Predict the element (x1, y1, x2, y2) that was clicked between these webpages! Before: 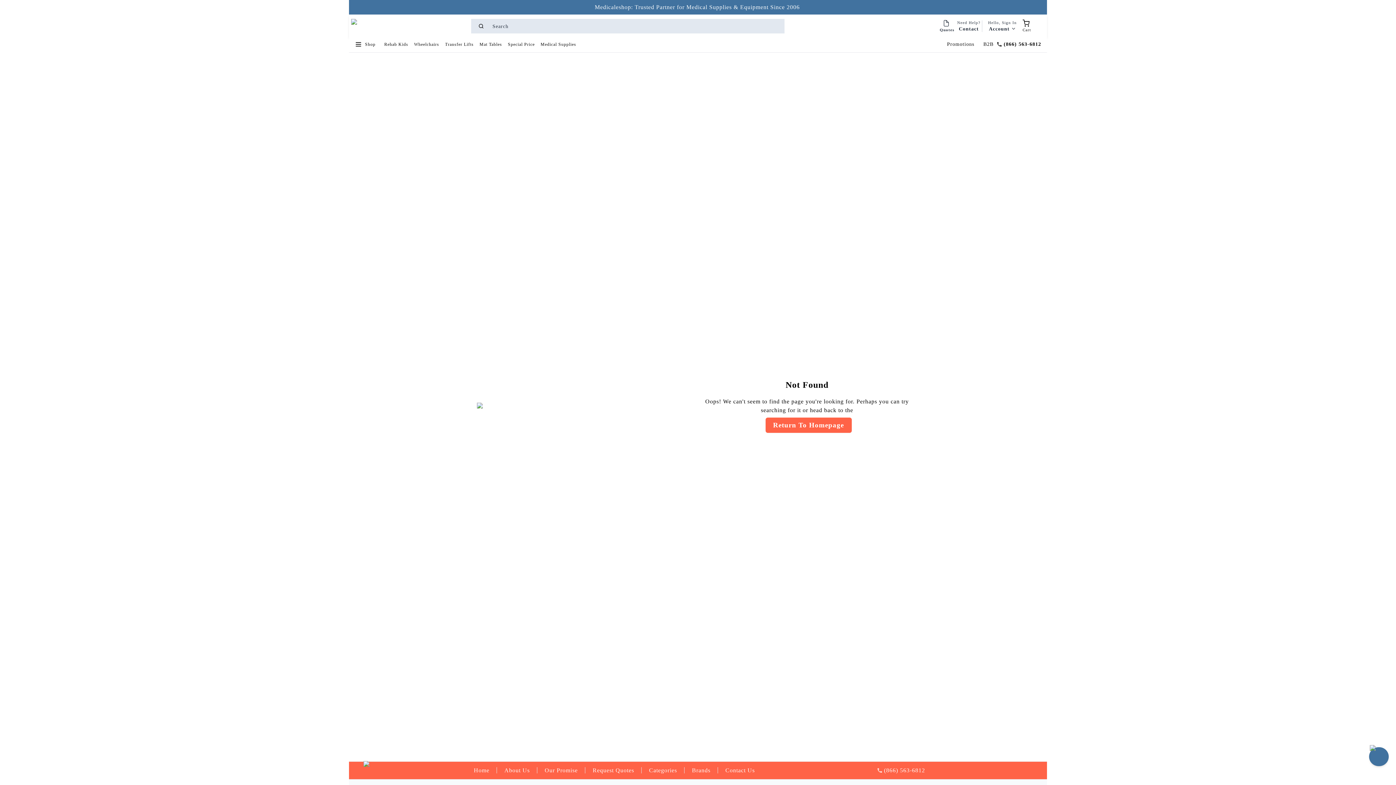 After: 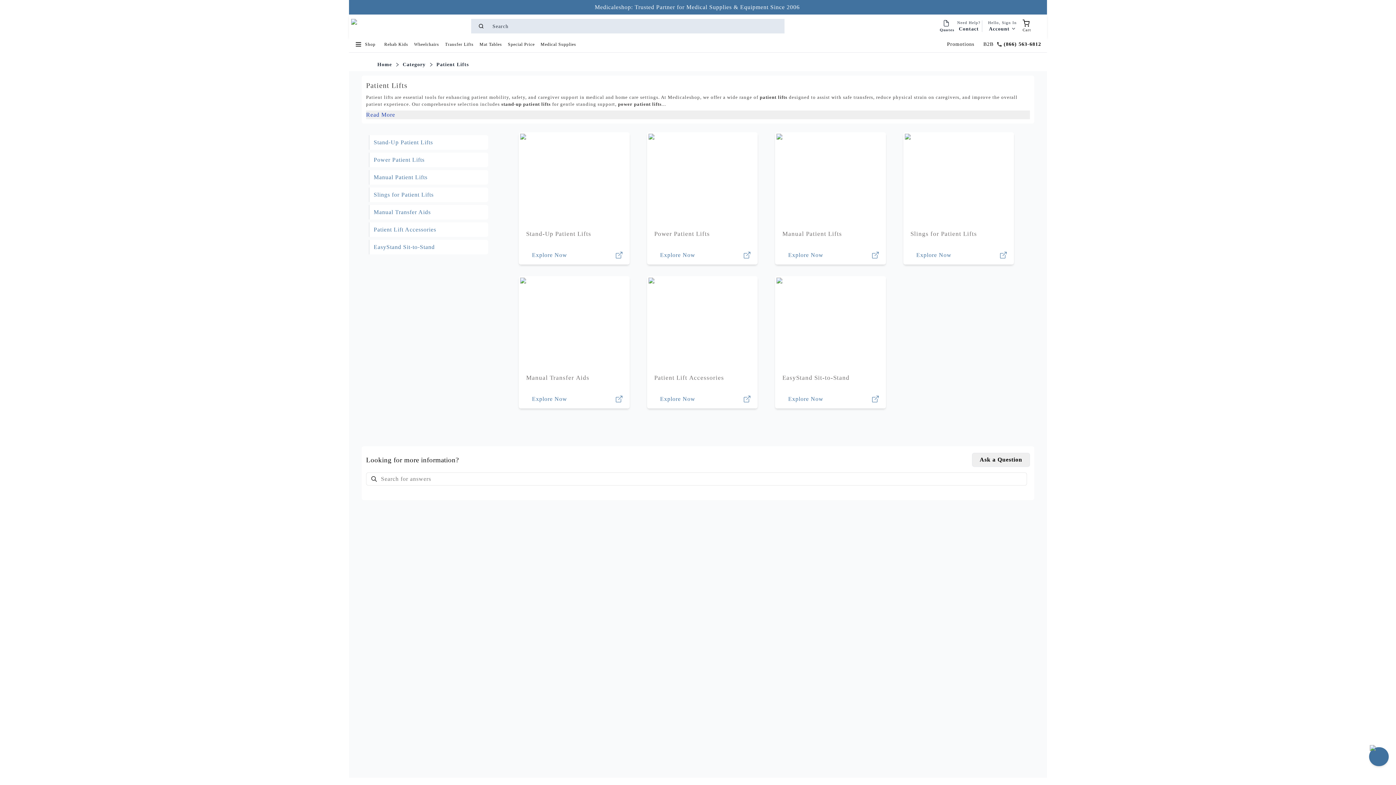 Action: label: Transfer Lifts bbox: (445, 41, 473, 47)